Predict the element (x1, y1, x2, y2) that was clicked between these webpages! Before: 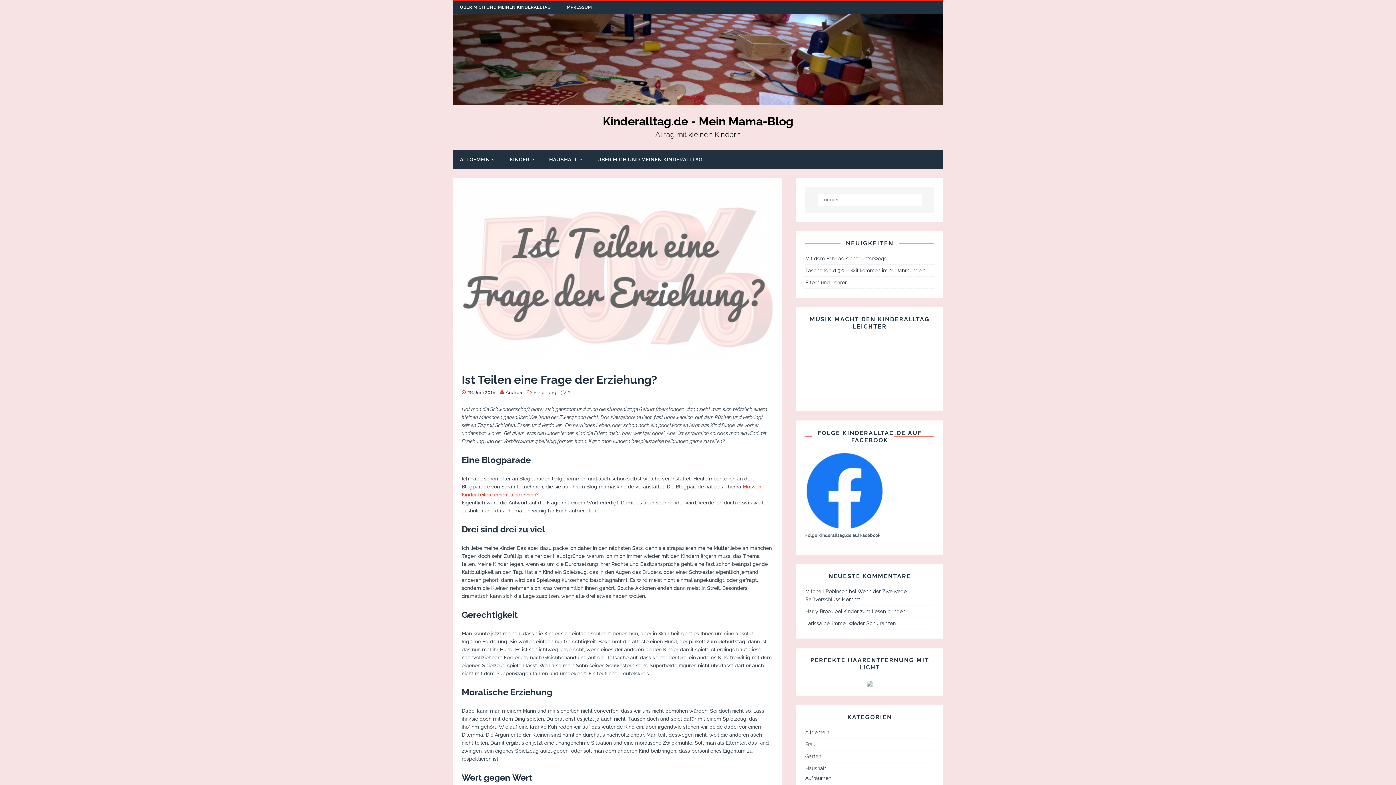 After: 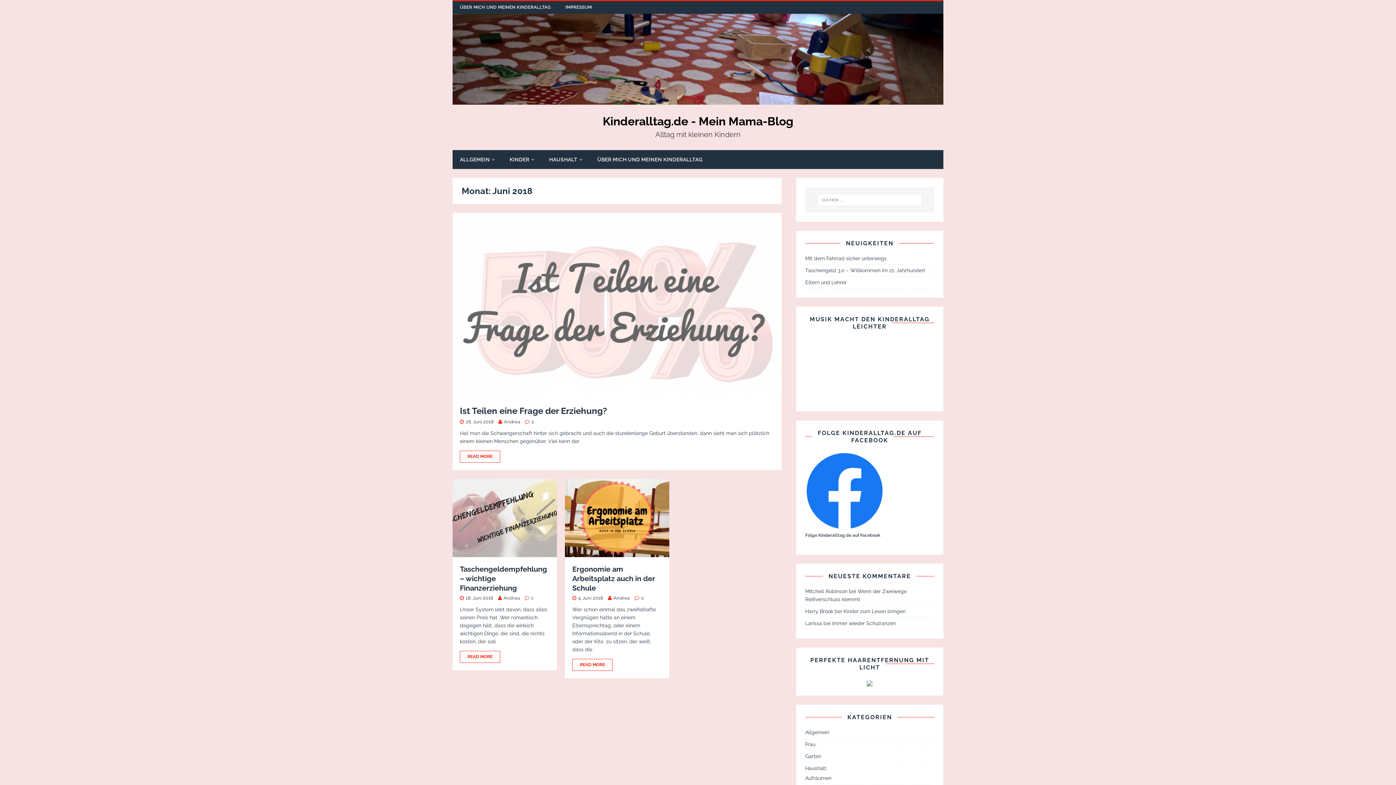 Action: label: 28. Juni 2018 bbox: (467, 389, 495, 395)